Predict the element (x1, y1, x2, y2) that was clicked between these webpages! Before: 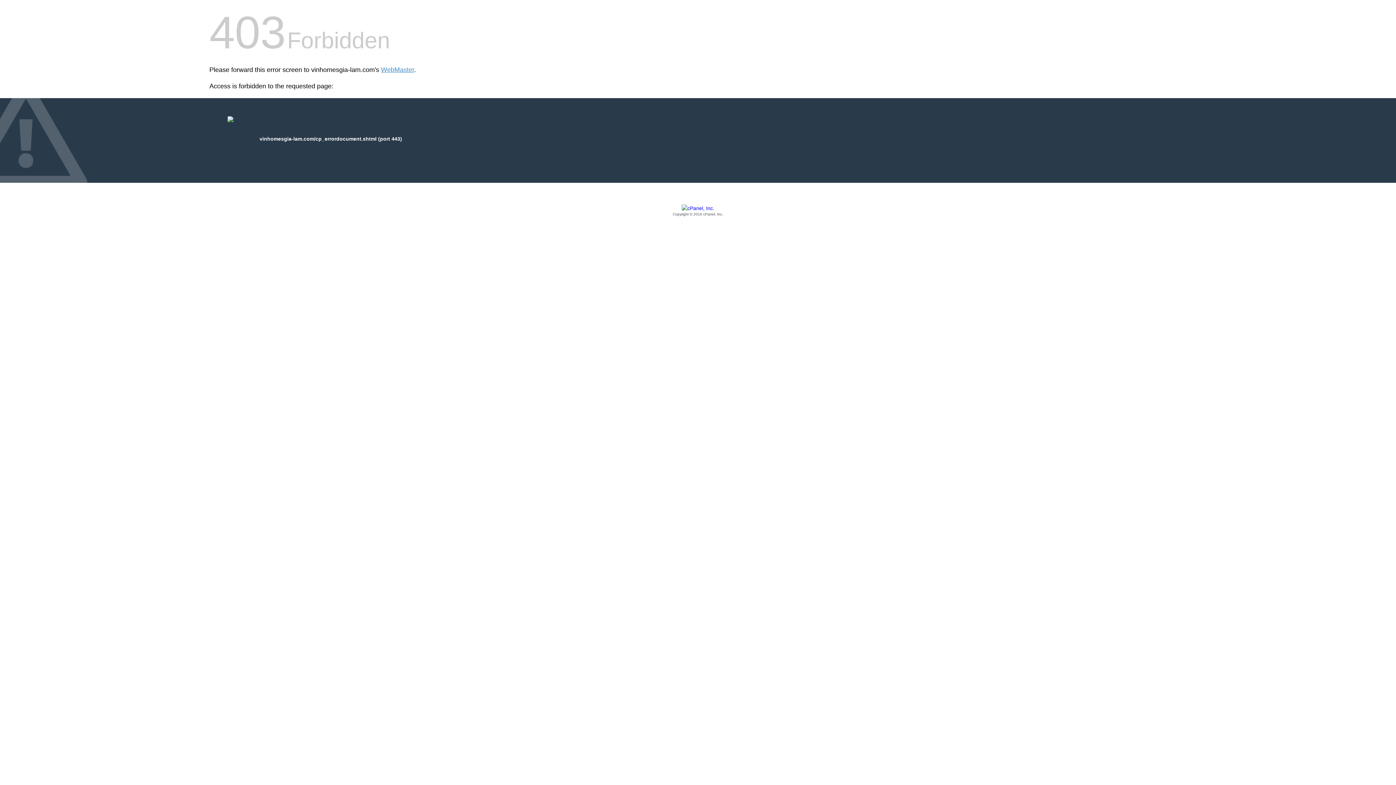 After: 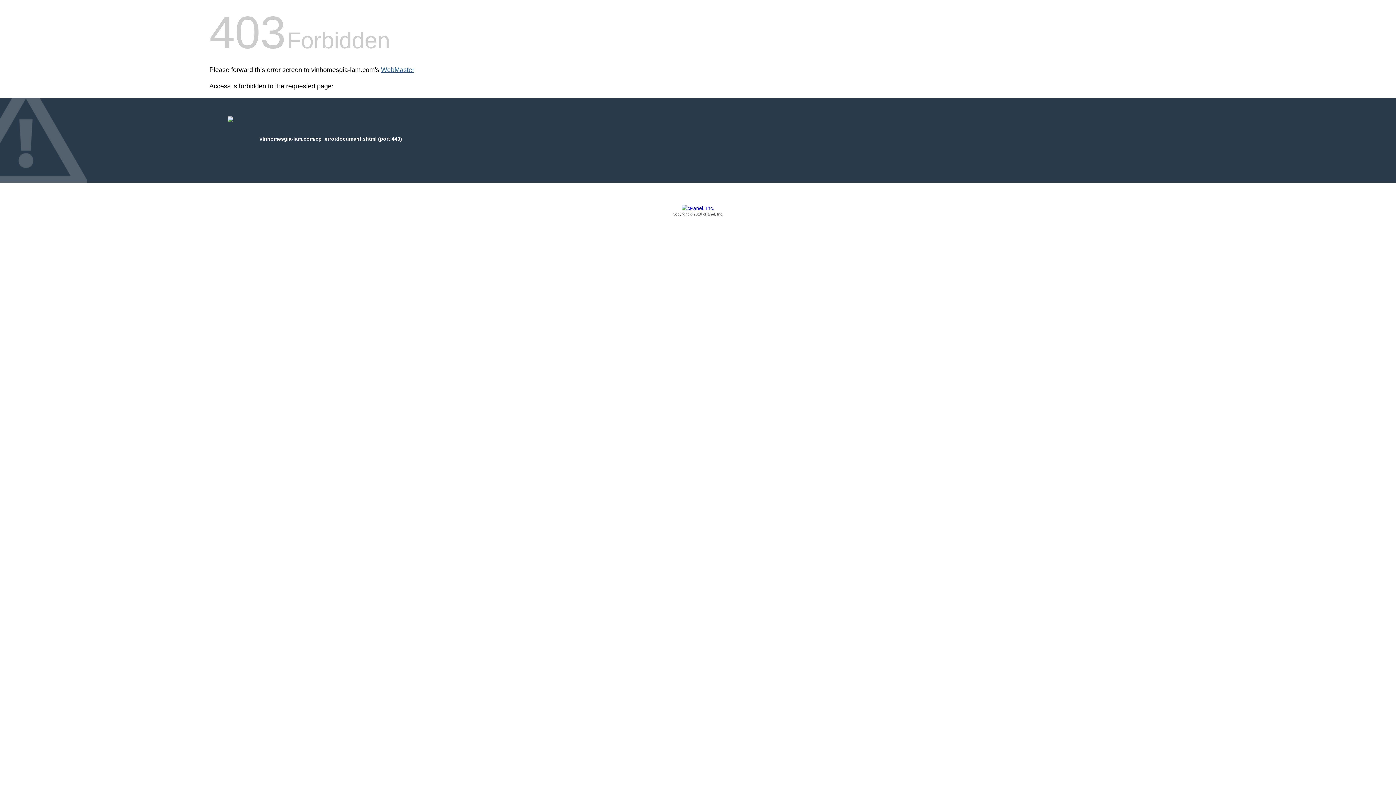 Action: label: WebMaster bbox: (381, 66, 414, 73)